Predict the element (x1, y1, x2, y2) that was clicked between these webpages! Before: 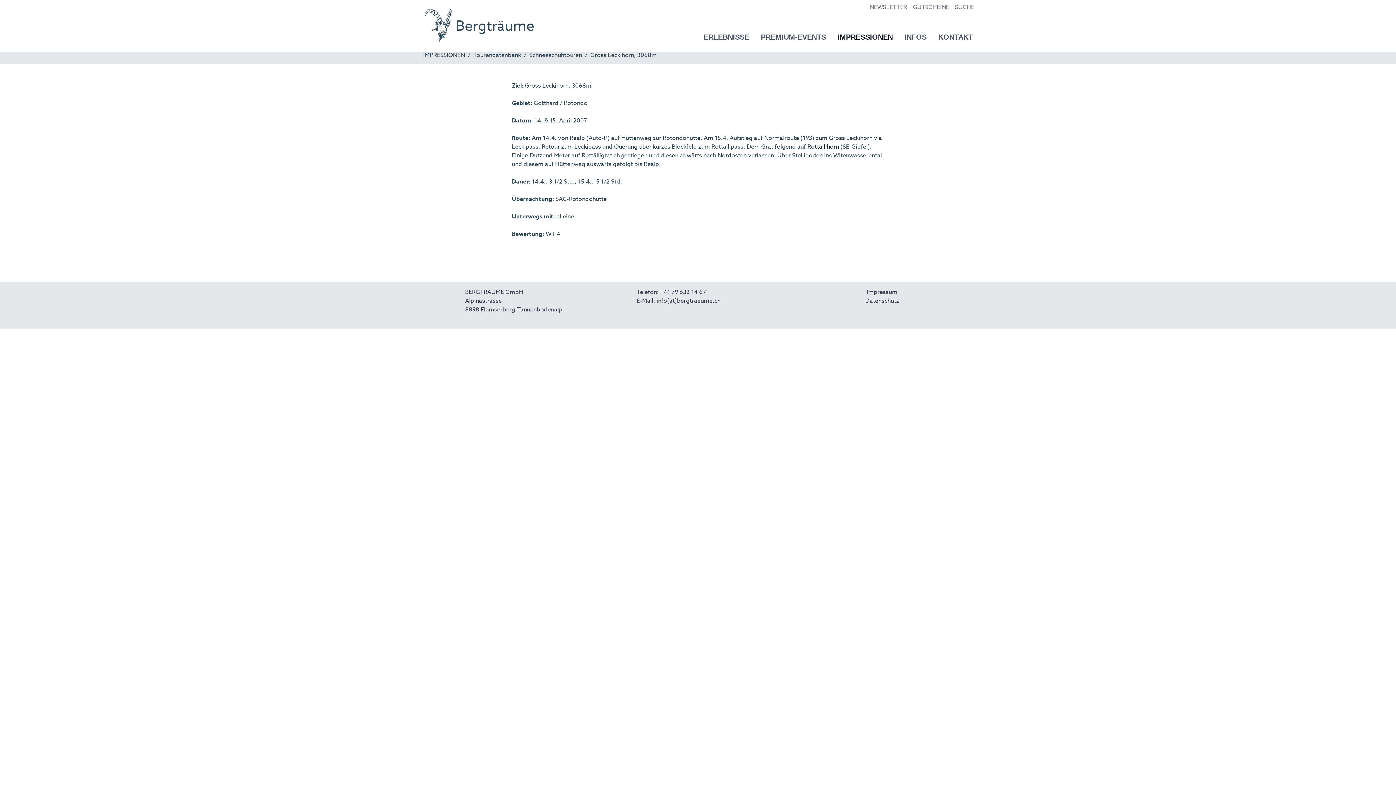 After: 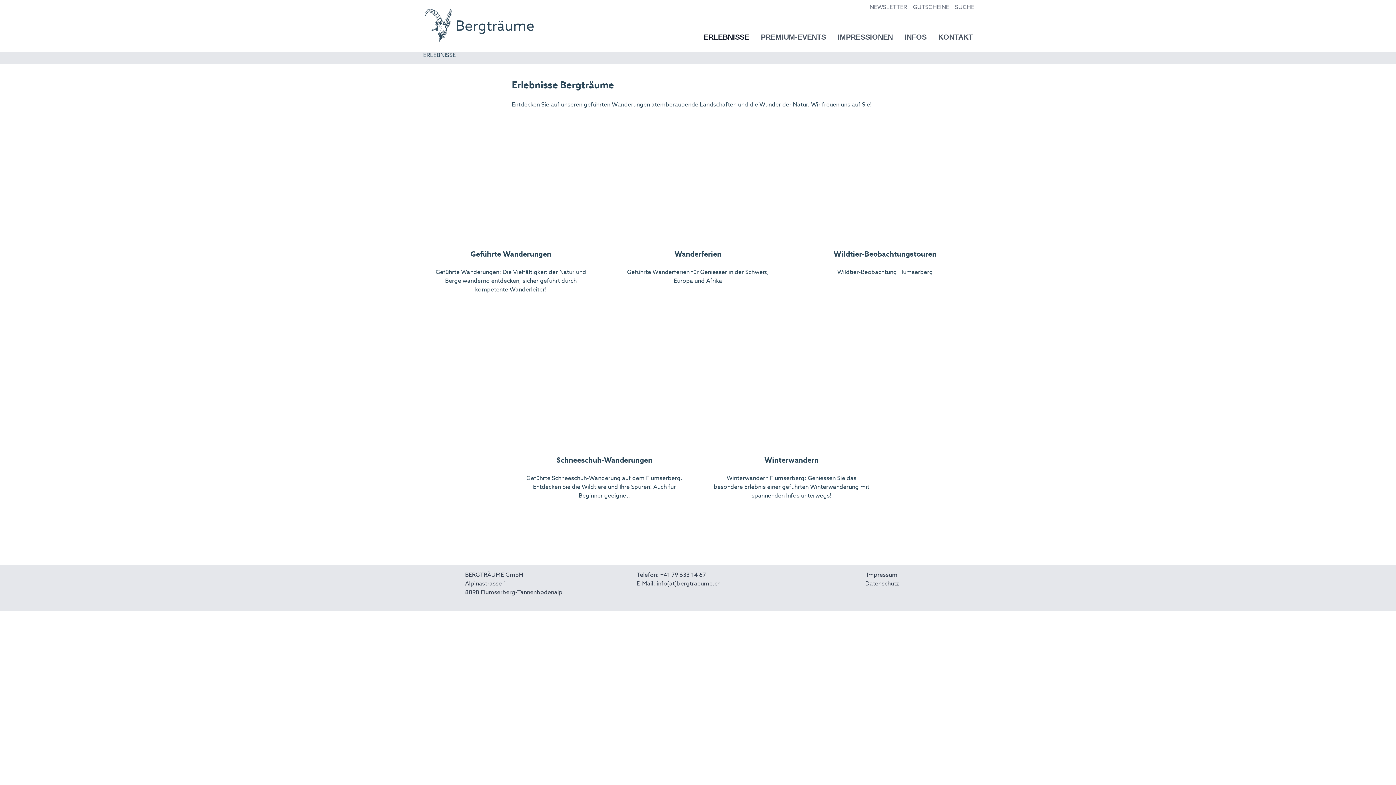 Action: label: ERLEBNISSE bbox: (704, 32, 749, 42)